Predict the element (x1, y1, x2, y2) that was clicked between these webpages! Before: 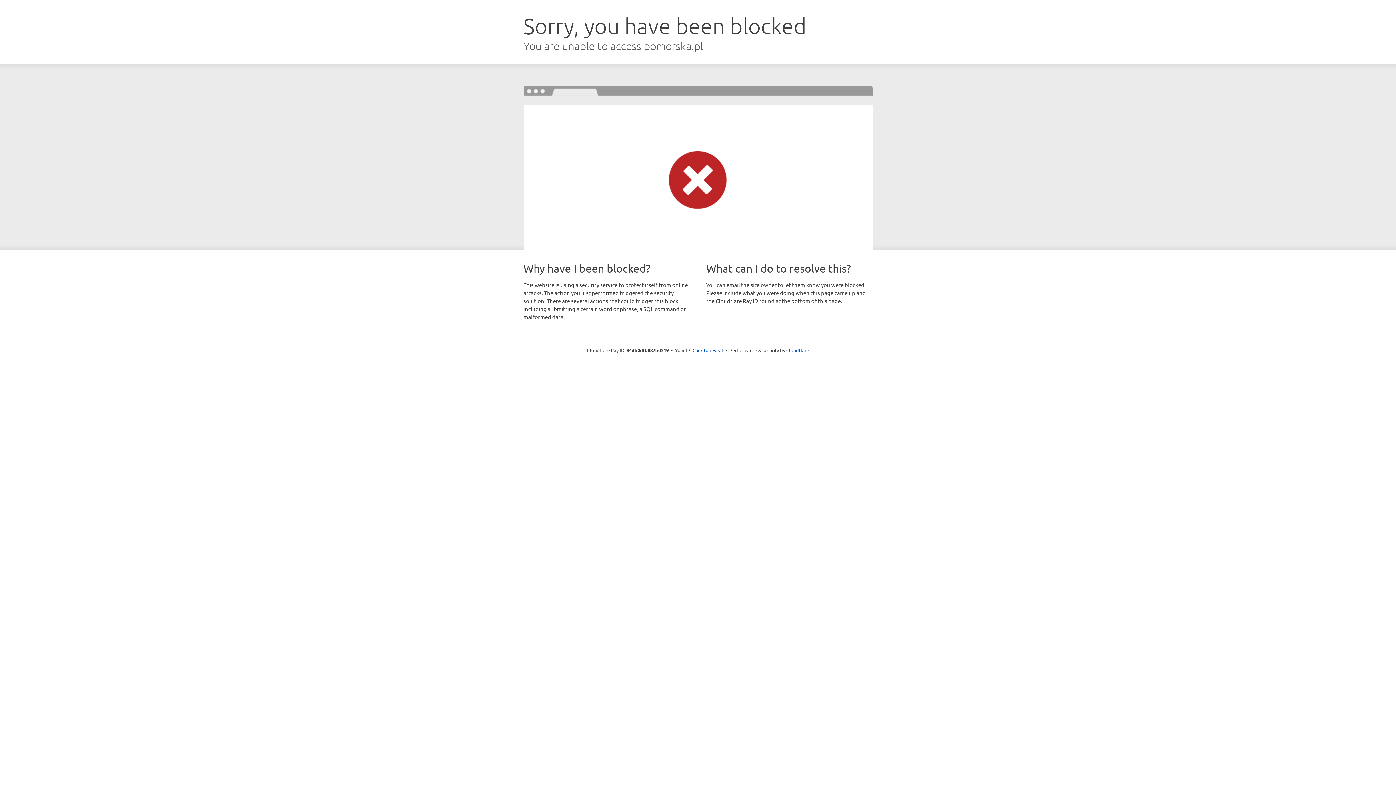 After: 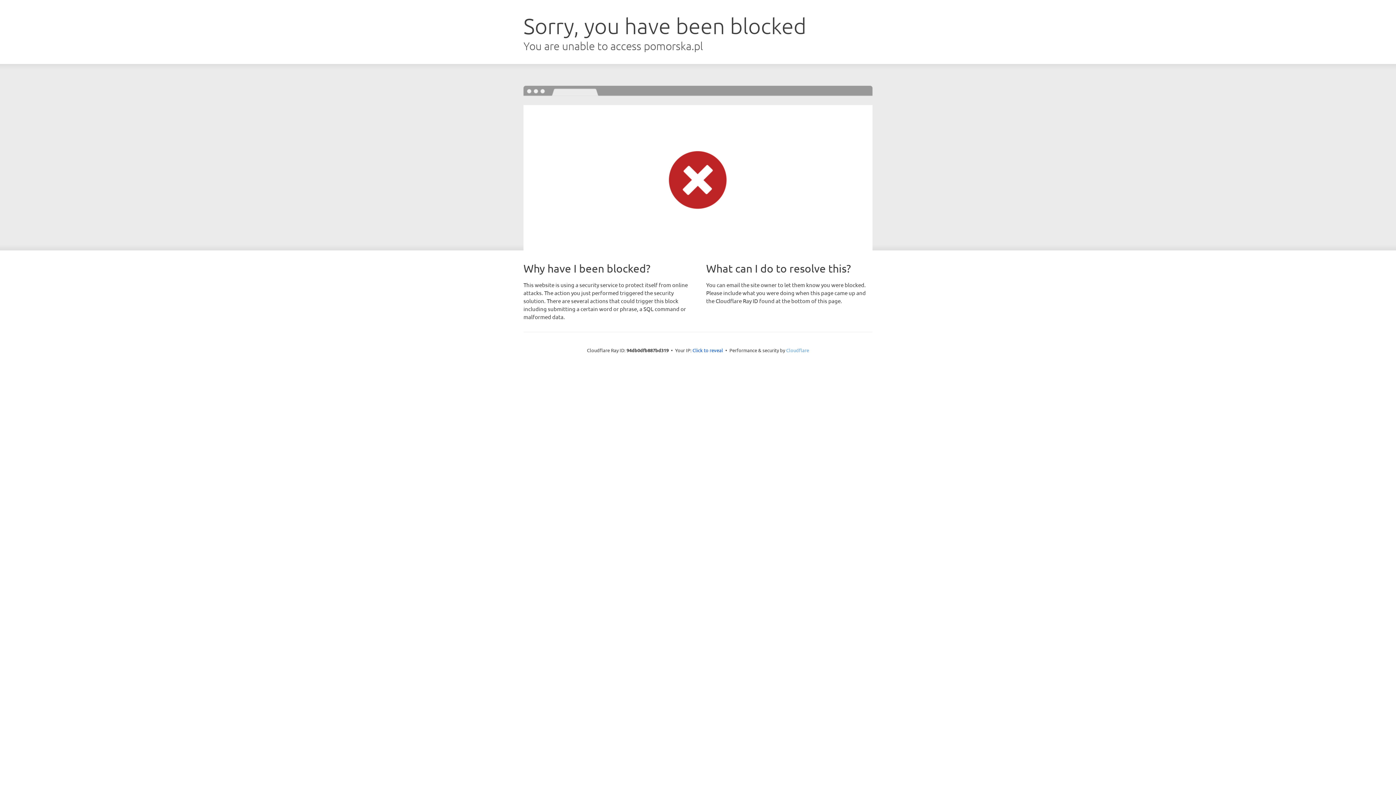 Action: bbox: (786, 347, 809, 353) label: Cloudflare